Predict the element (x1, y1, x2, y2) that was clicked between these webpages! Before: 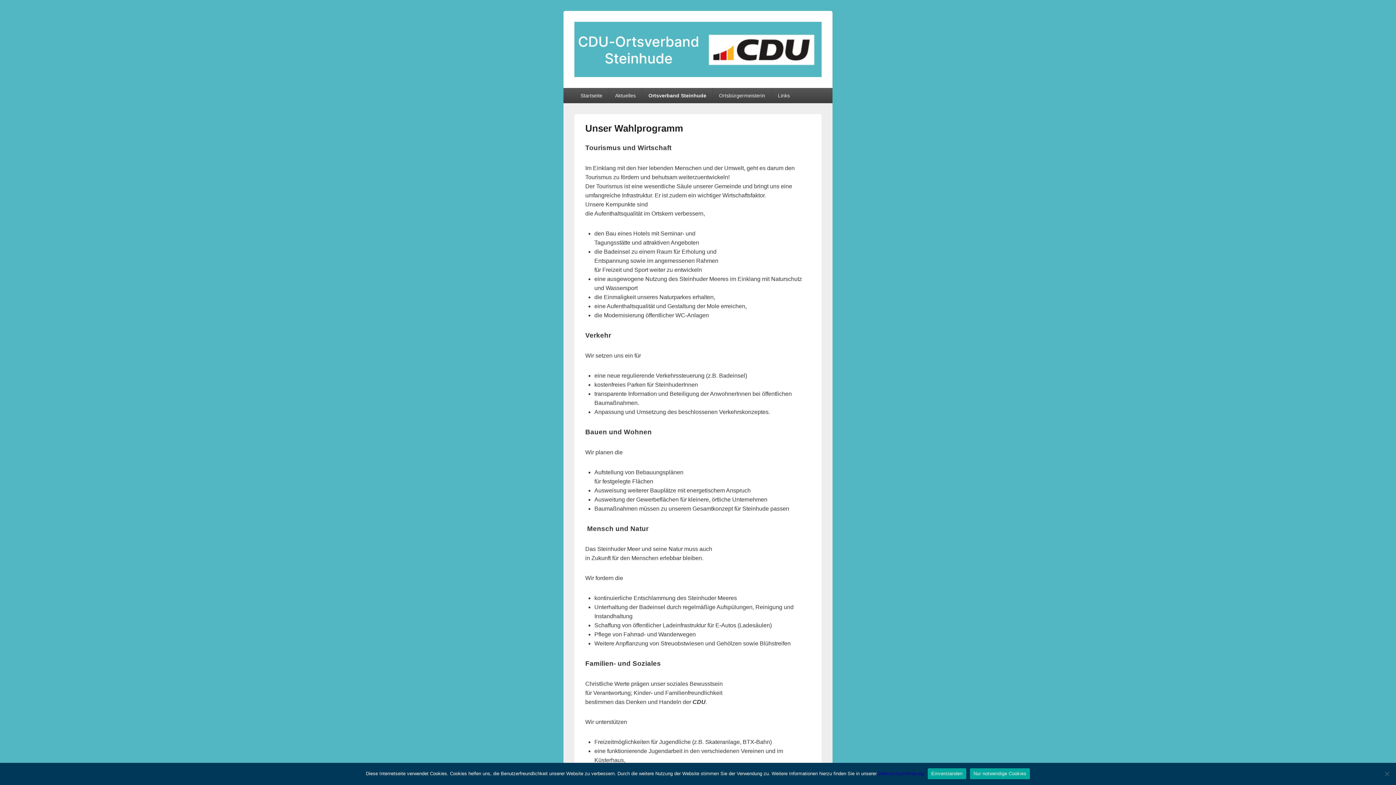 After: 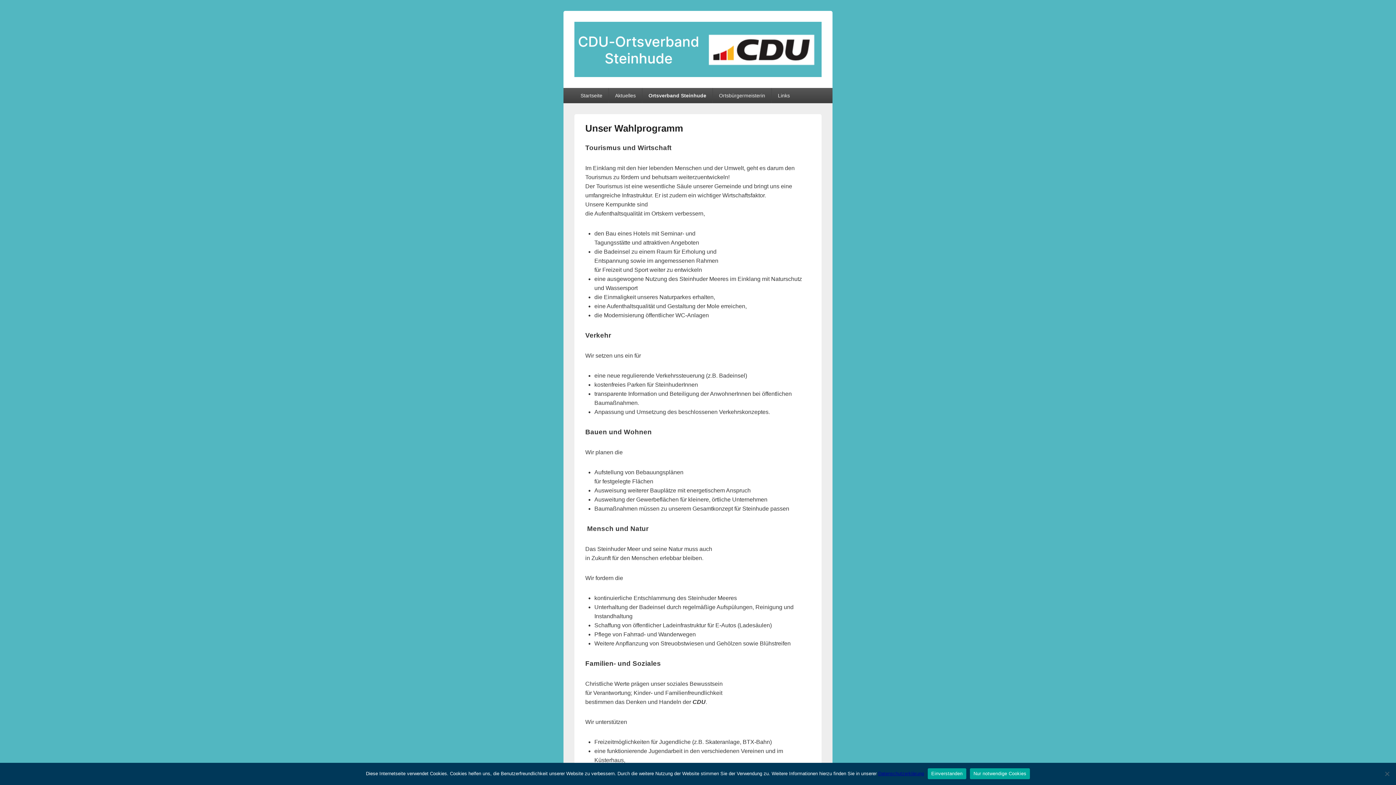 Action: label: Datenschutzerklärung bbox: (878, 771, 924, 776)